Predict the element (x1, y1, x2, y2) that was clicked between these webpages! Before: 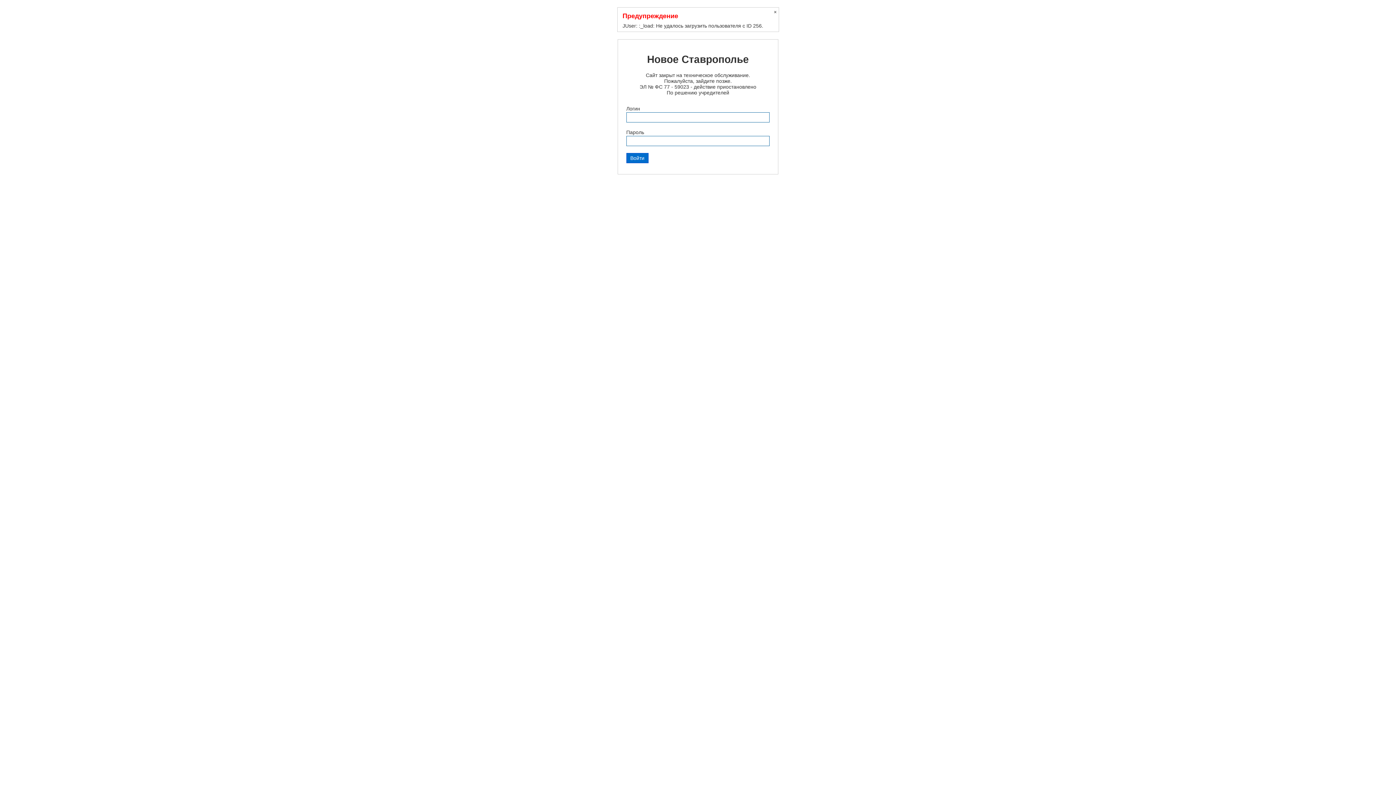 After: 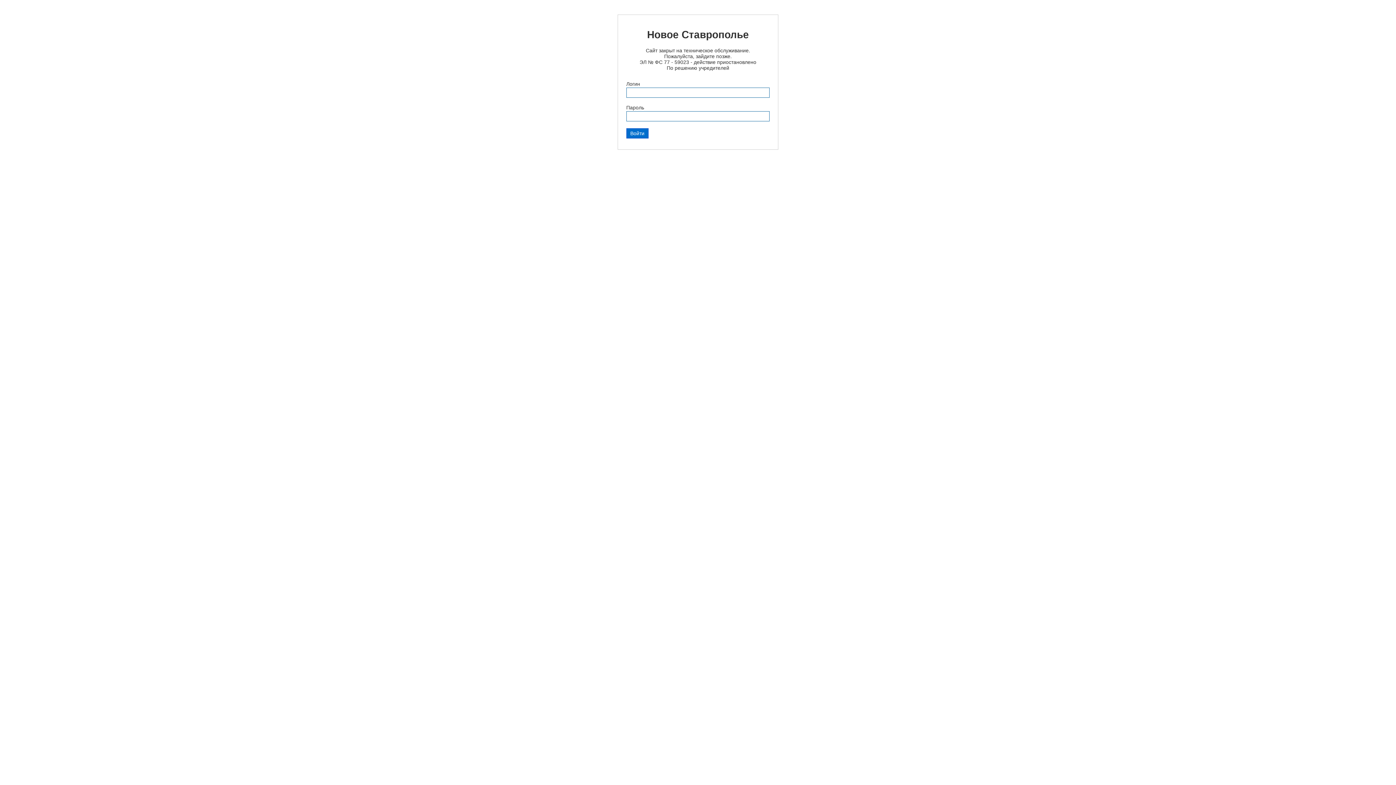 Action: bbox: (774, 8, 776, 15) label: ×